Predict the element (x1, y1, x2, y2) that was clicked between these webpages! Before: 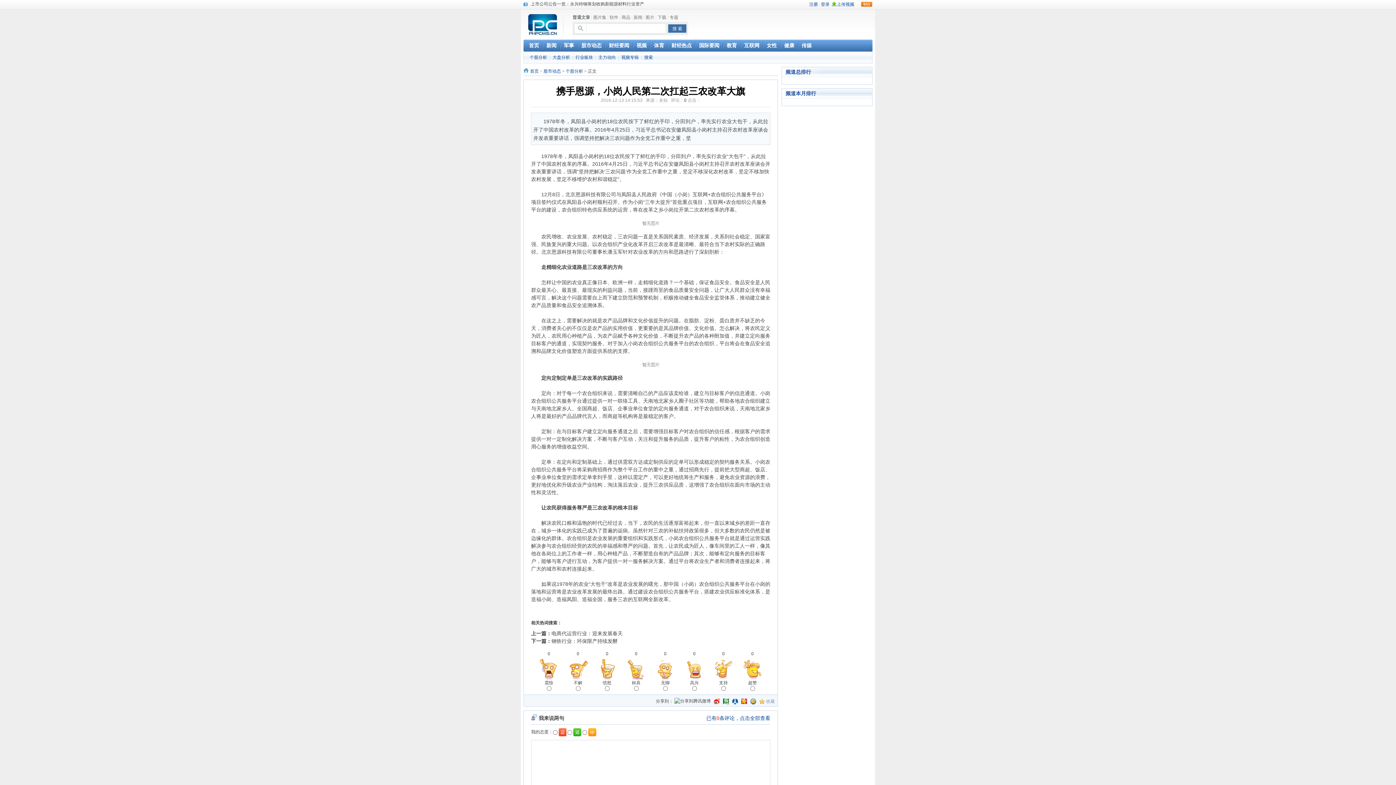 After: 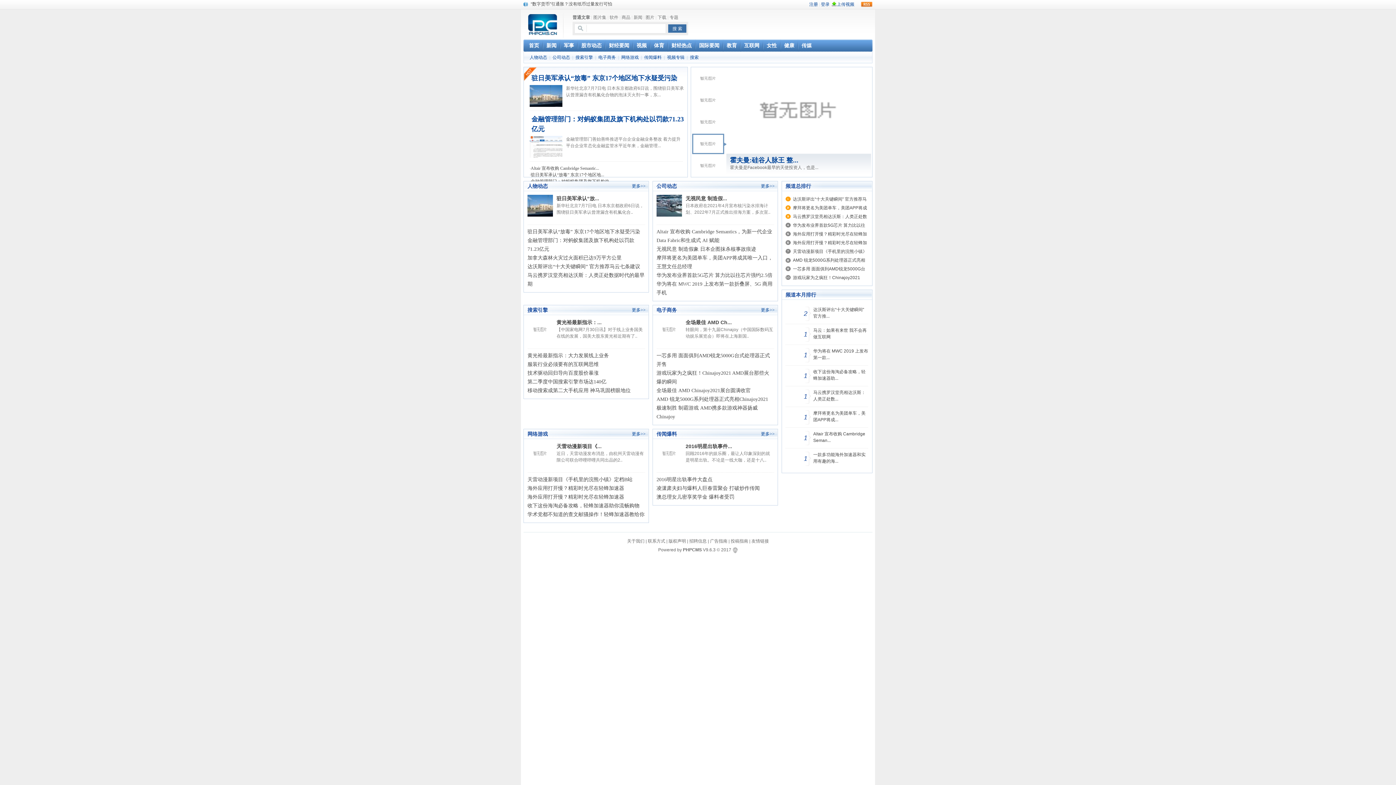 Action: bbox: (744, 42, 759, 48) label: 互联网